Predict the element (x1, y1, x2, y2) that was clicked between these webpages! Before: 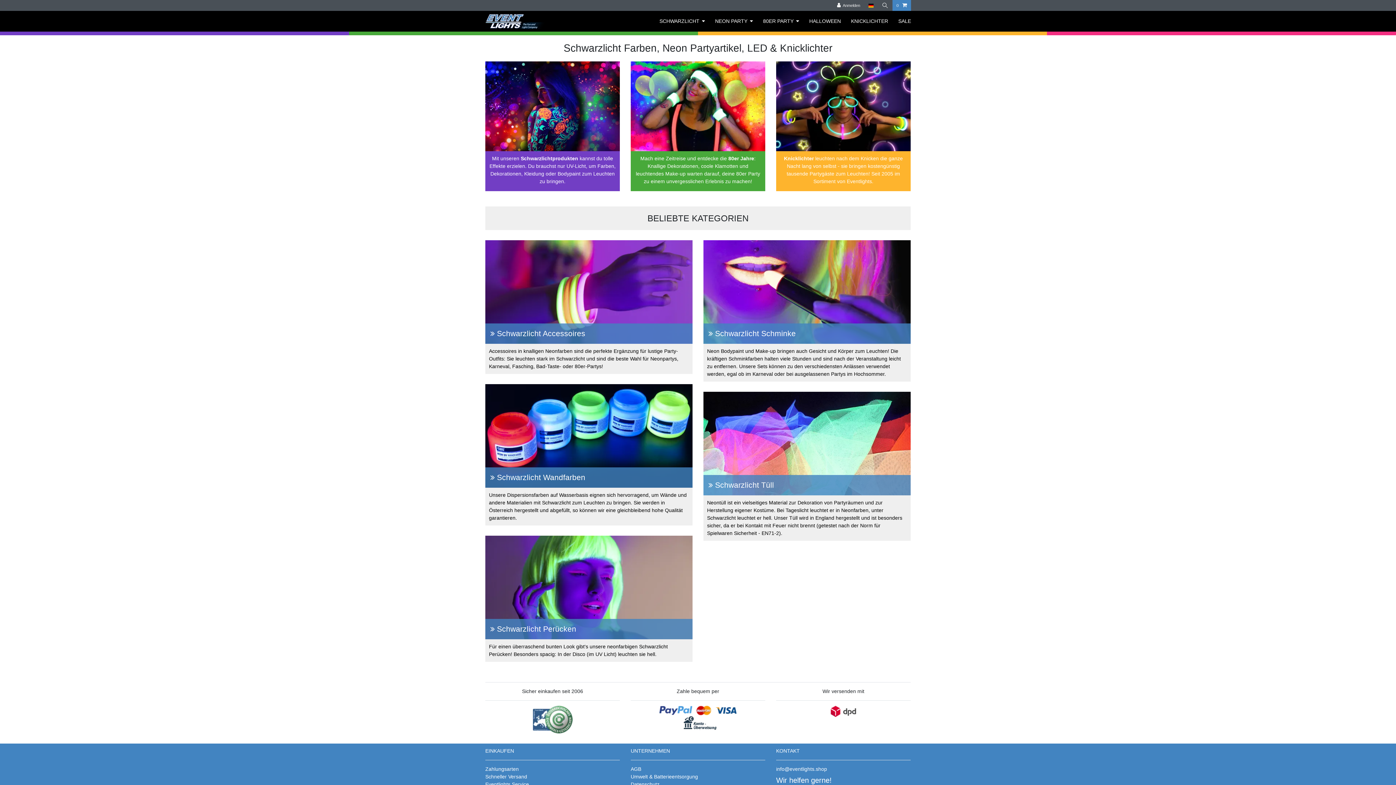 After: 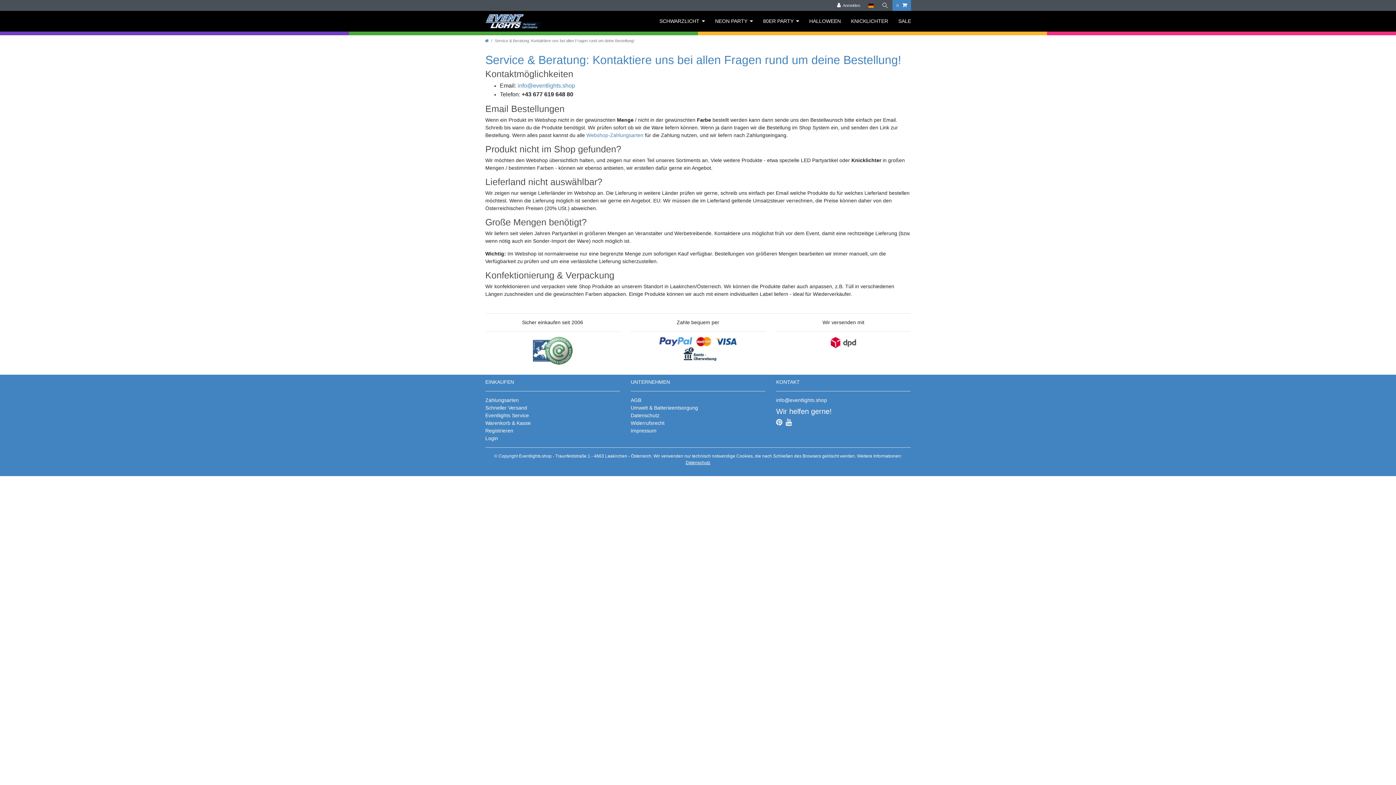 Action: label: Eventlights Service bbox: (485, 781, 529, 787)